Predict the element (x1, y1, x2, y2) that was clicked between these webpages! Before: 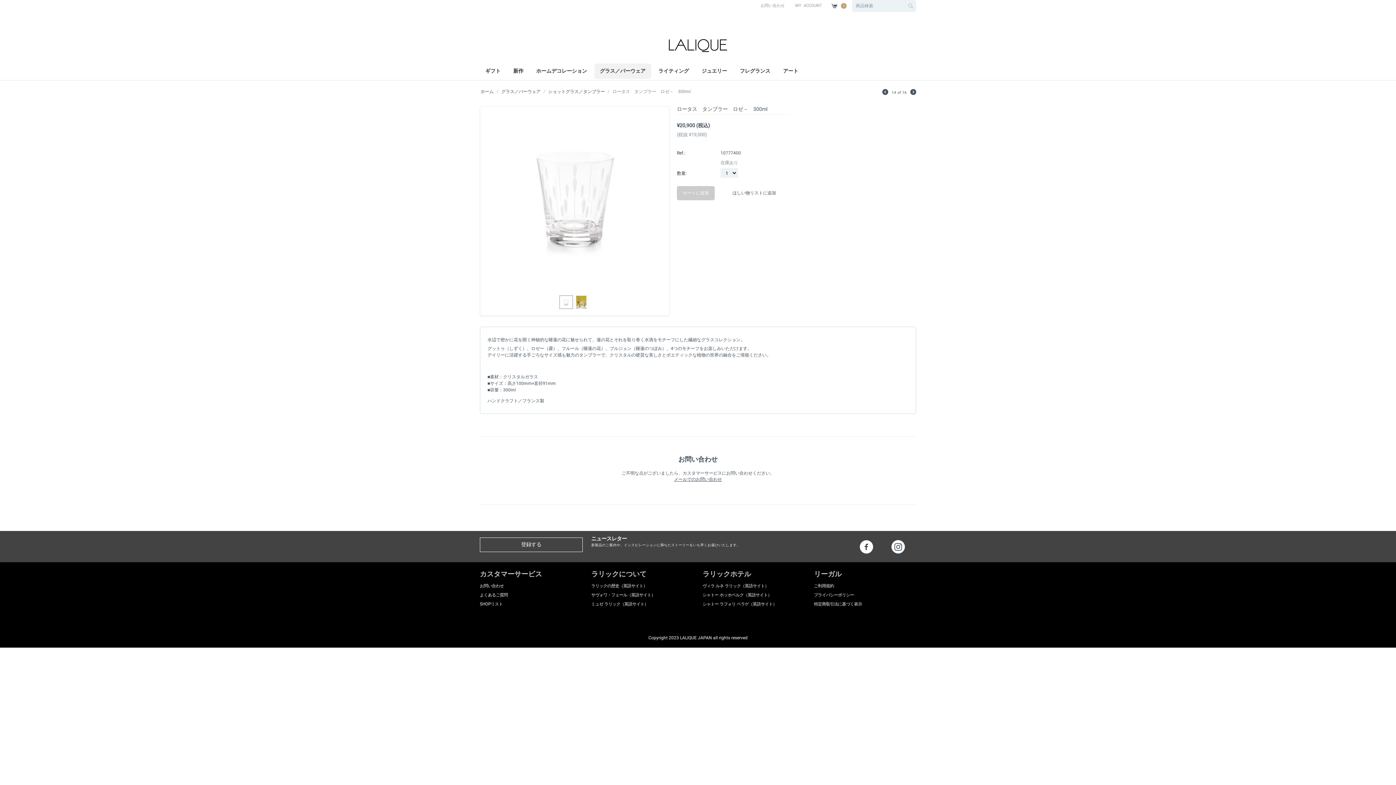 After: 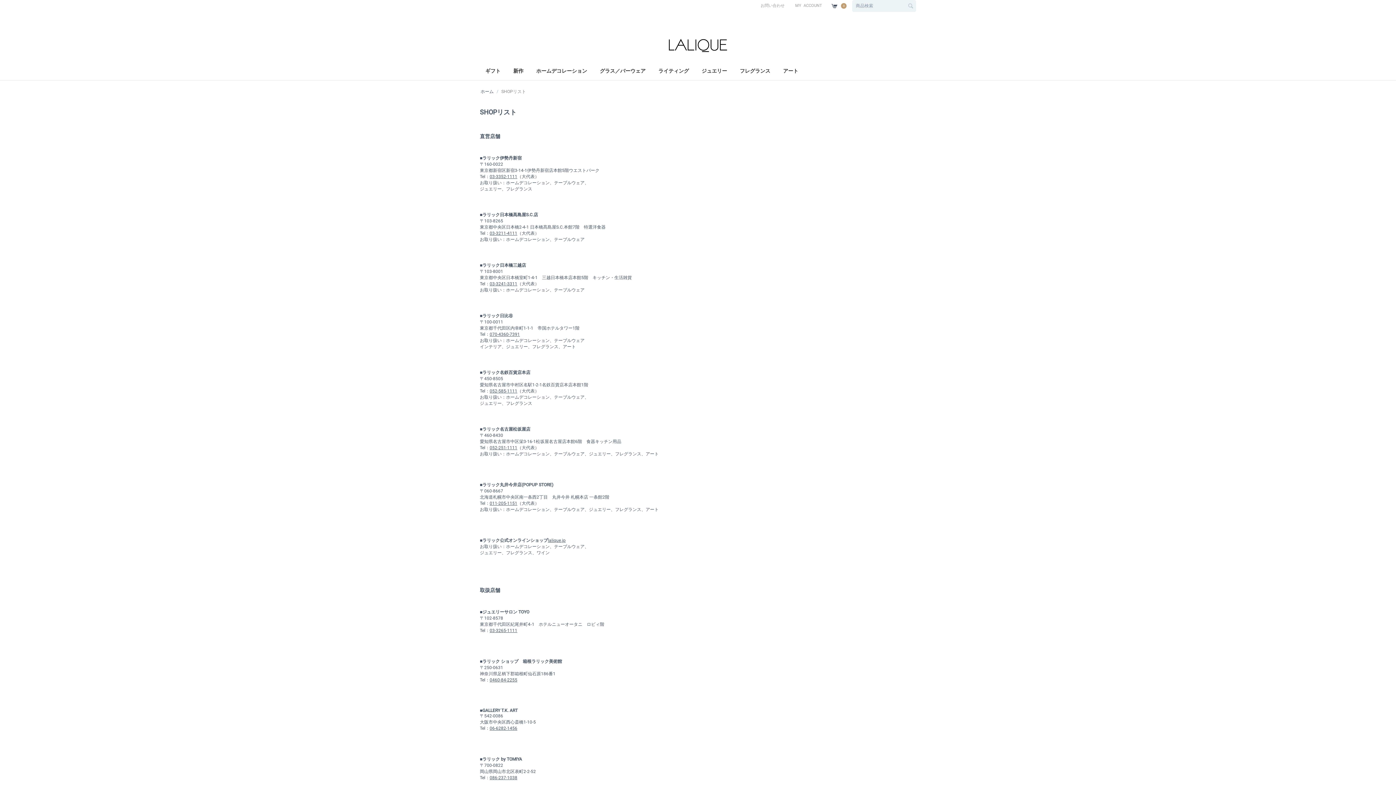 Action: bbox: (480, 601, 502, 606) label: SHOPリスト